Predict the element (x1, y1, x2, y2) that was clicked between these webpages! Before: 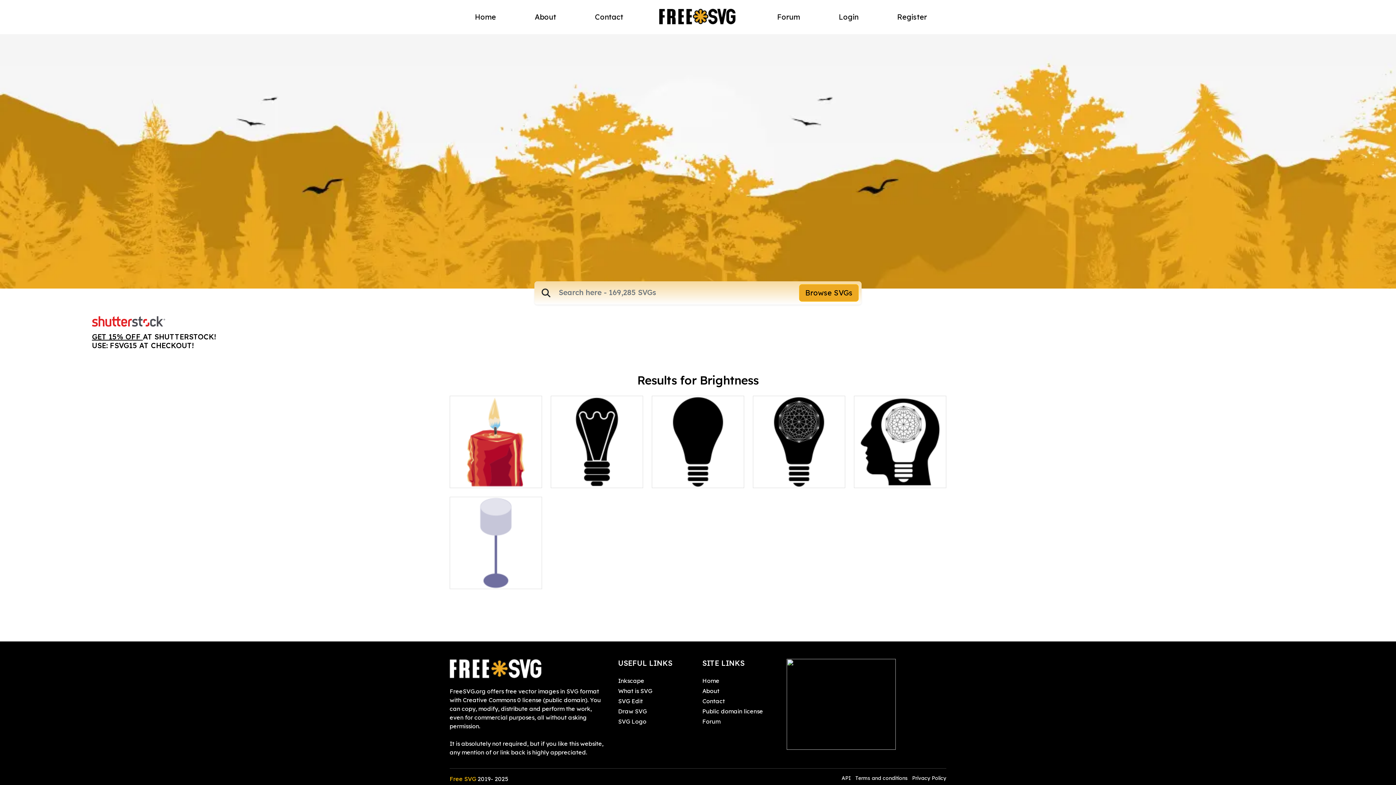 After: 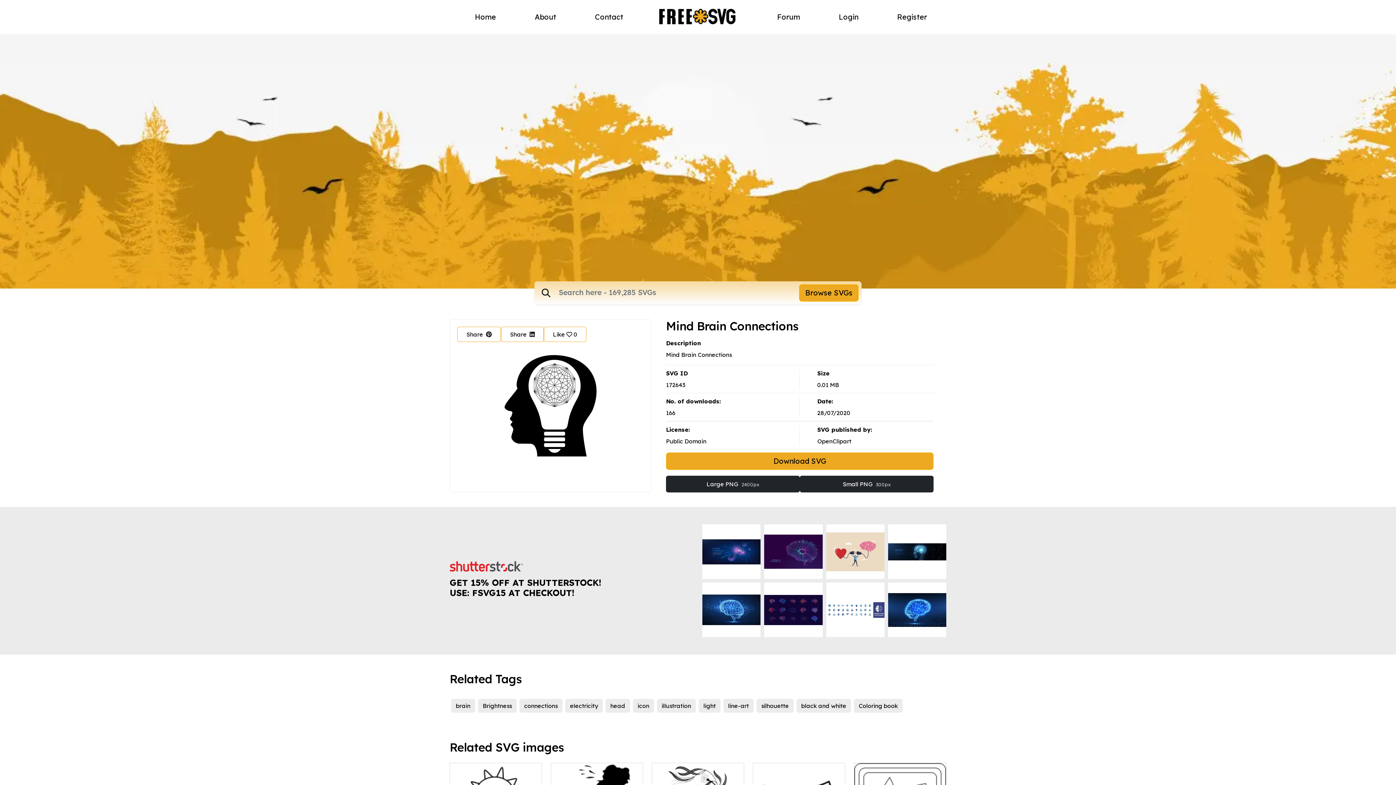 Action: label: Mind Brain Connections bbox: (857, 471, 932, 485)